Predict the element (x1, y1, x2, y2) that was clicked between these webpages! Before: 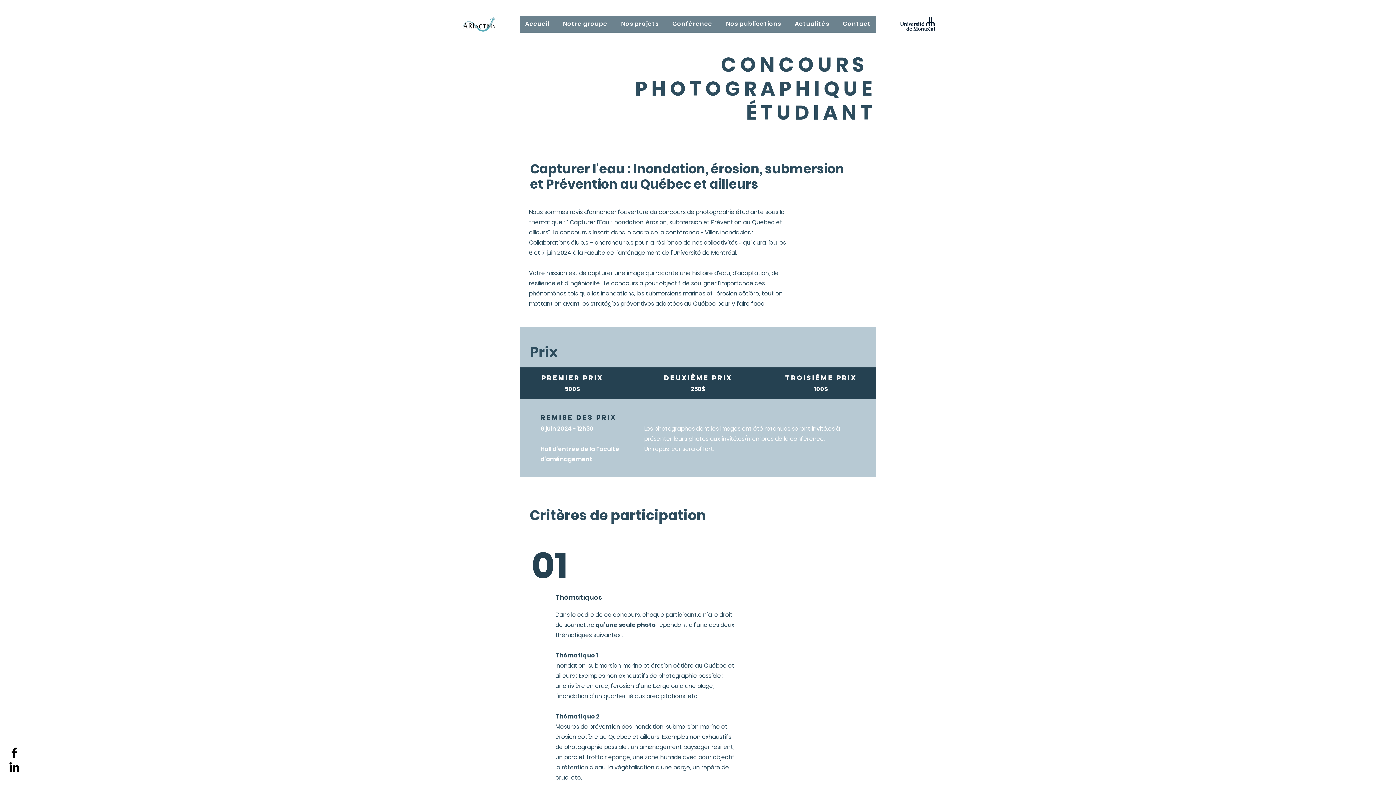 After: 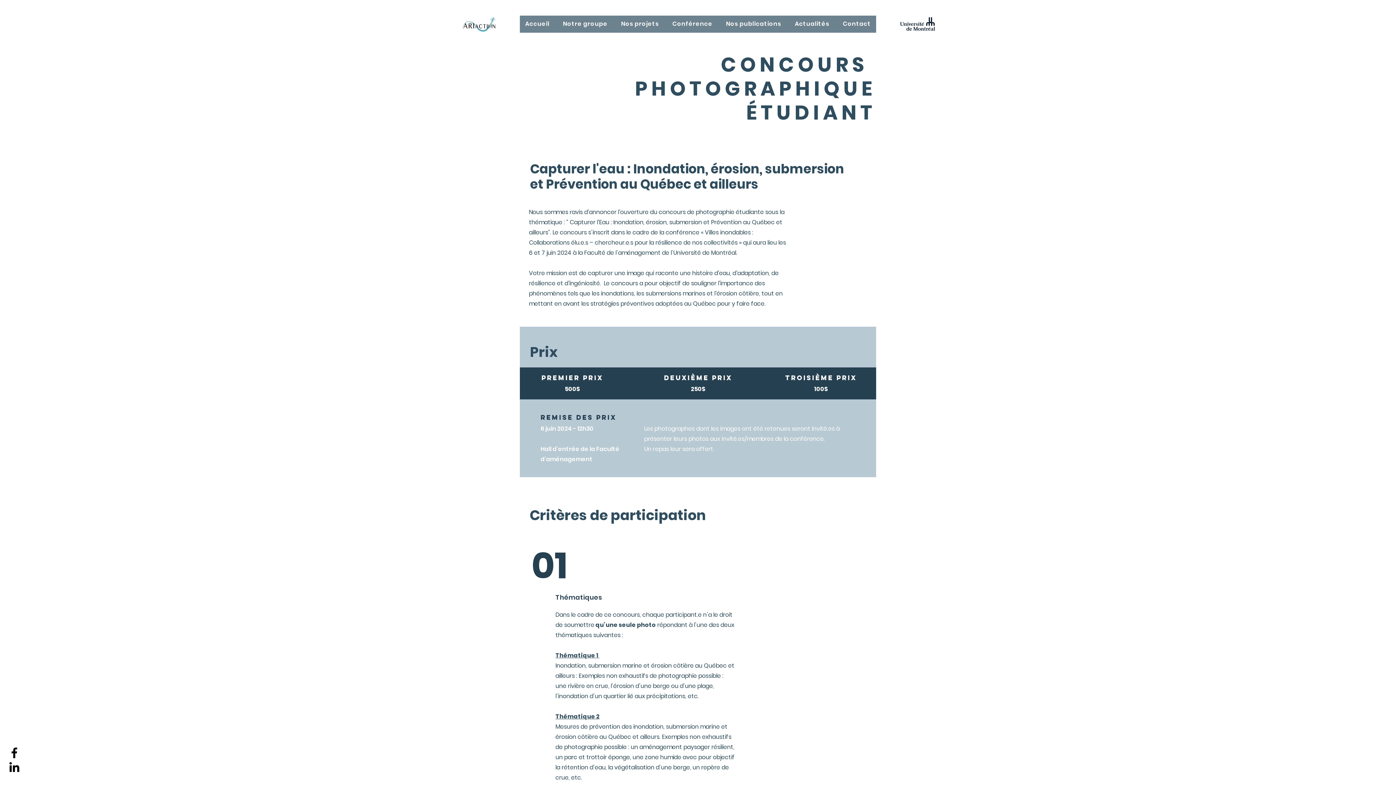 Action: label: Conférence bbox: (667, 15, 717, 32)